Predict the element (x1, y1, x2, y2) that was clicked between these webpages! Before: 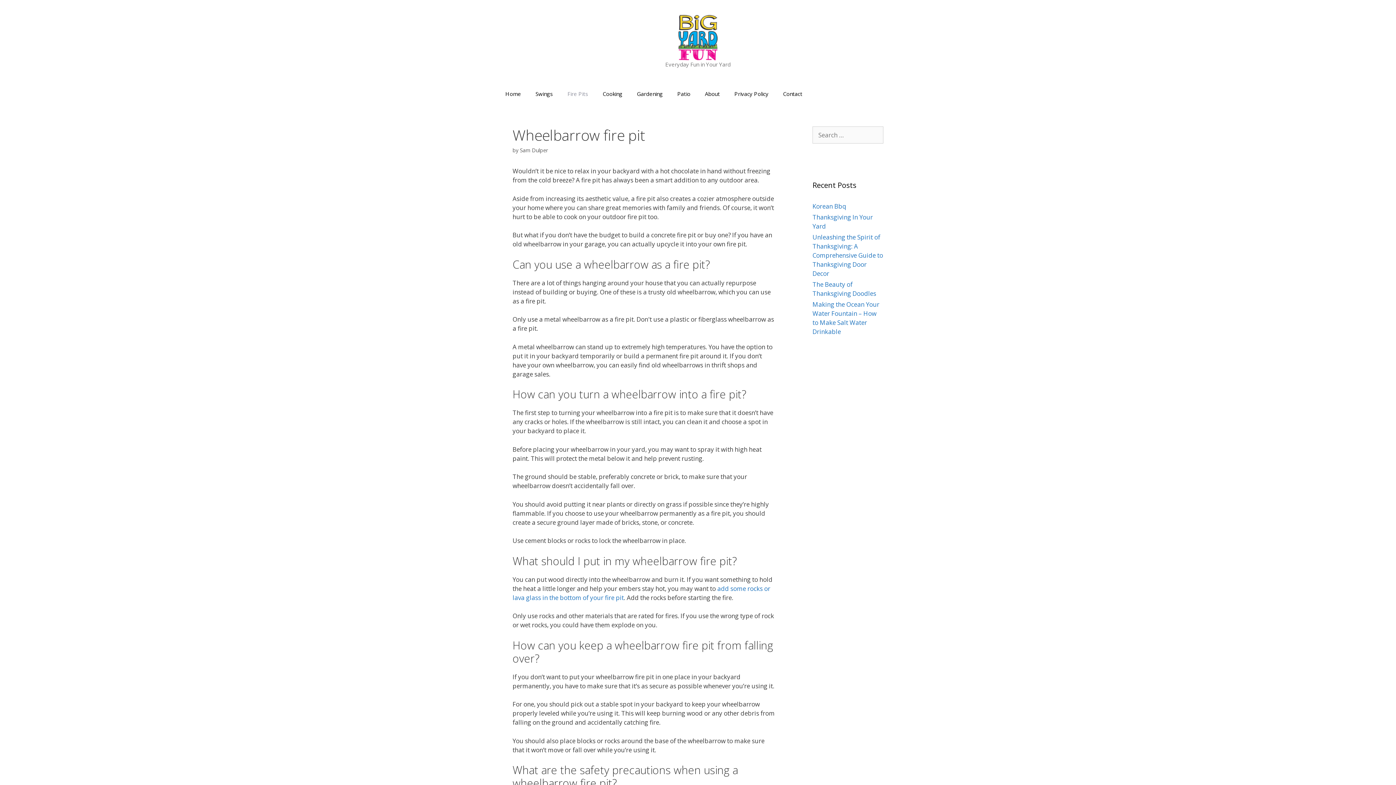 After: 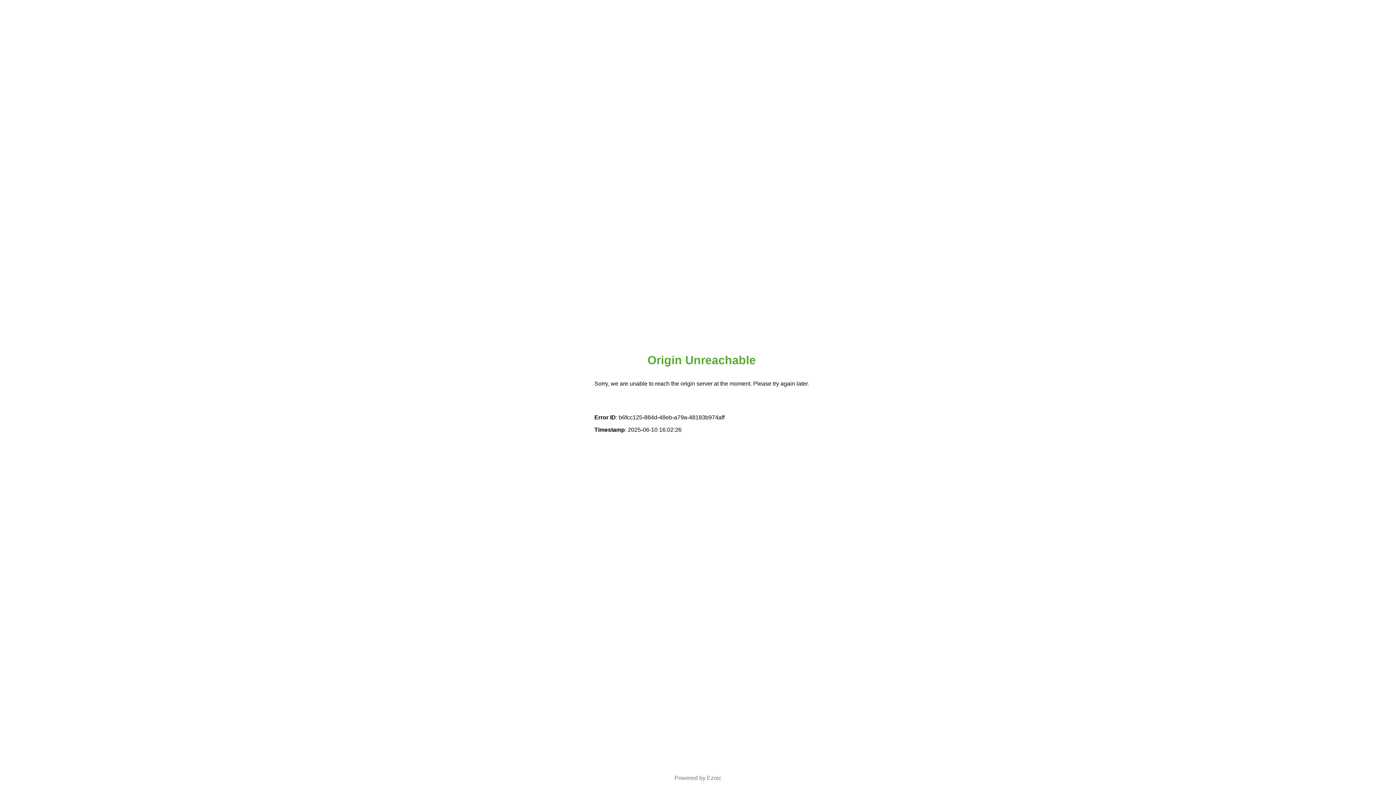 Action: bbox: (812, 202, 846, 210) label: Korean Bbq